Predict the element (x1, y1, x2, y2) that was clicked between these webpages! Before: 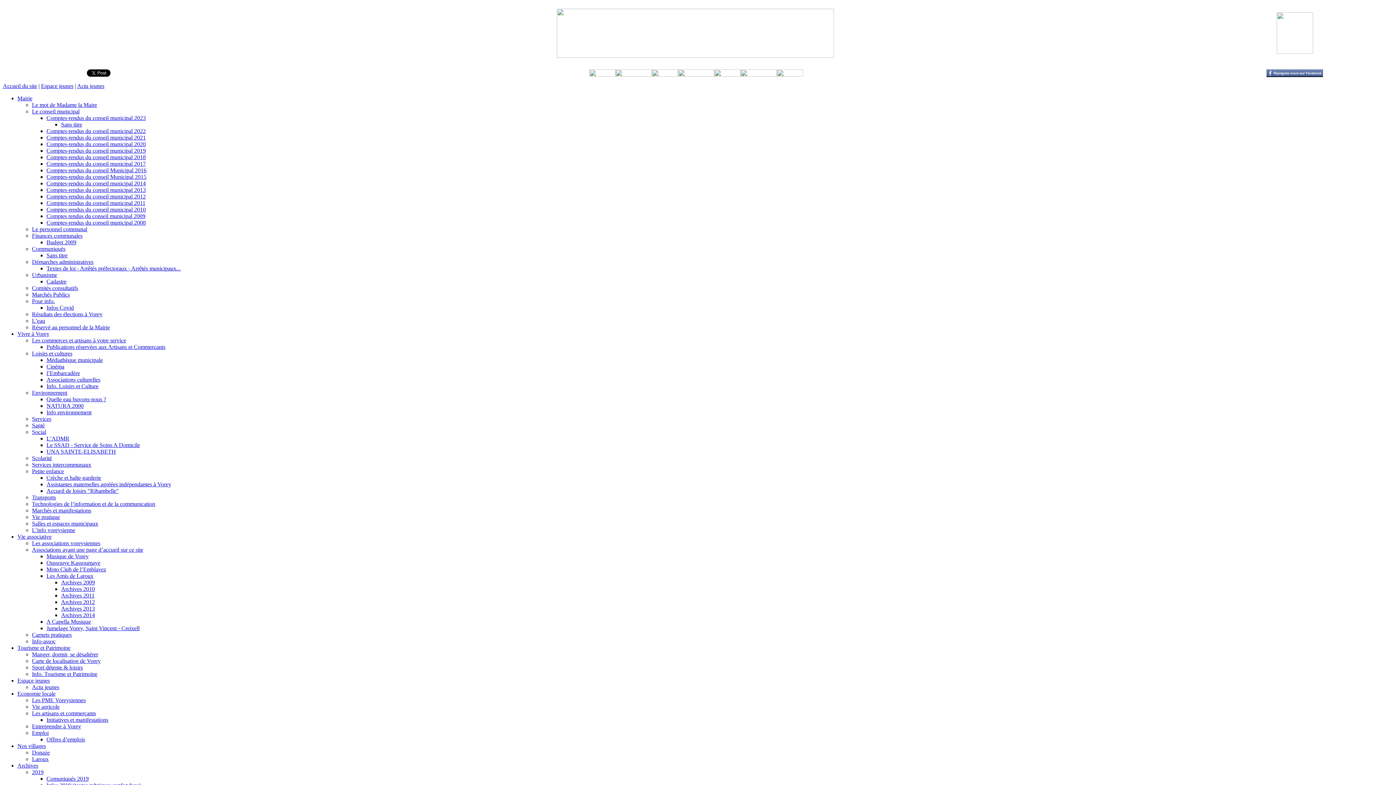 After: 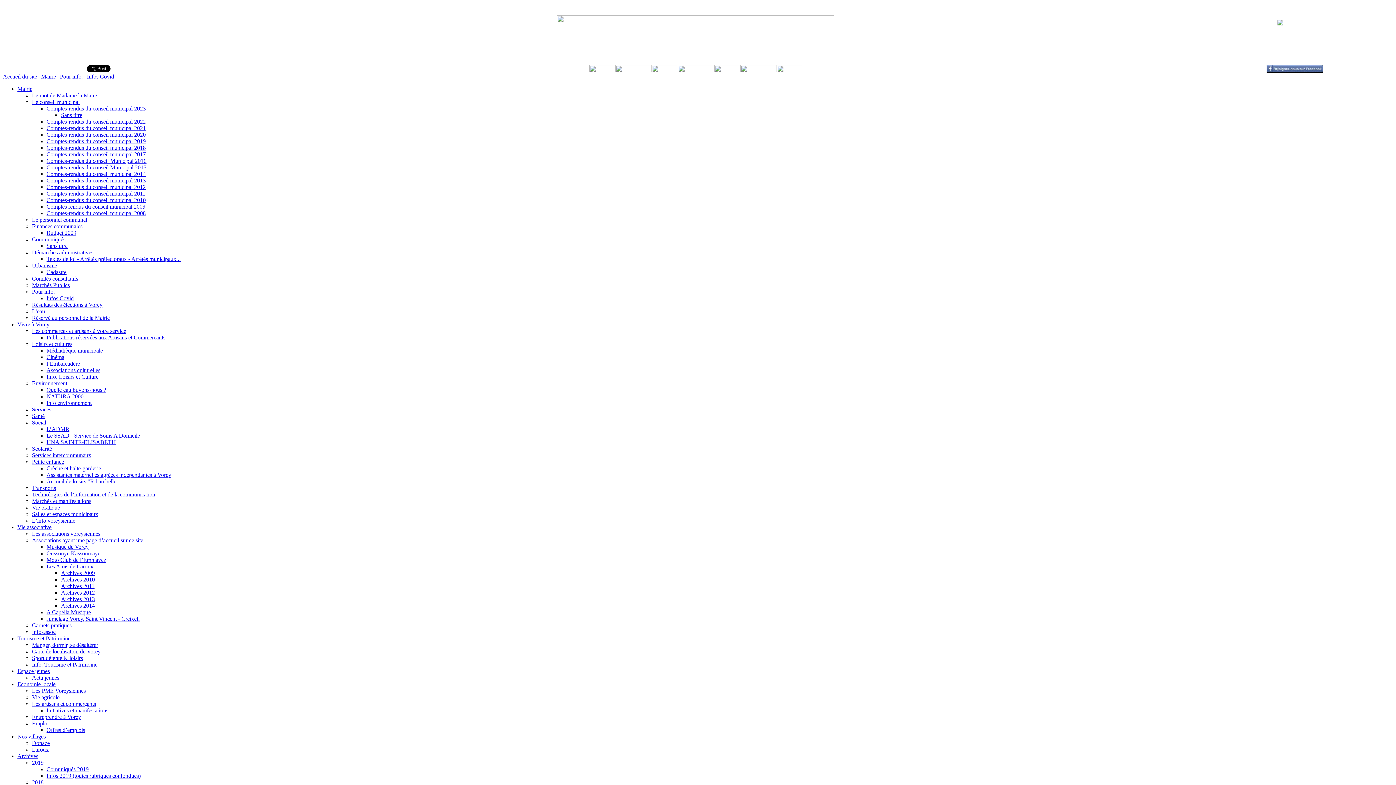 Action: label: Infos Covid bbox: (46, 304, 73, 310)